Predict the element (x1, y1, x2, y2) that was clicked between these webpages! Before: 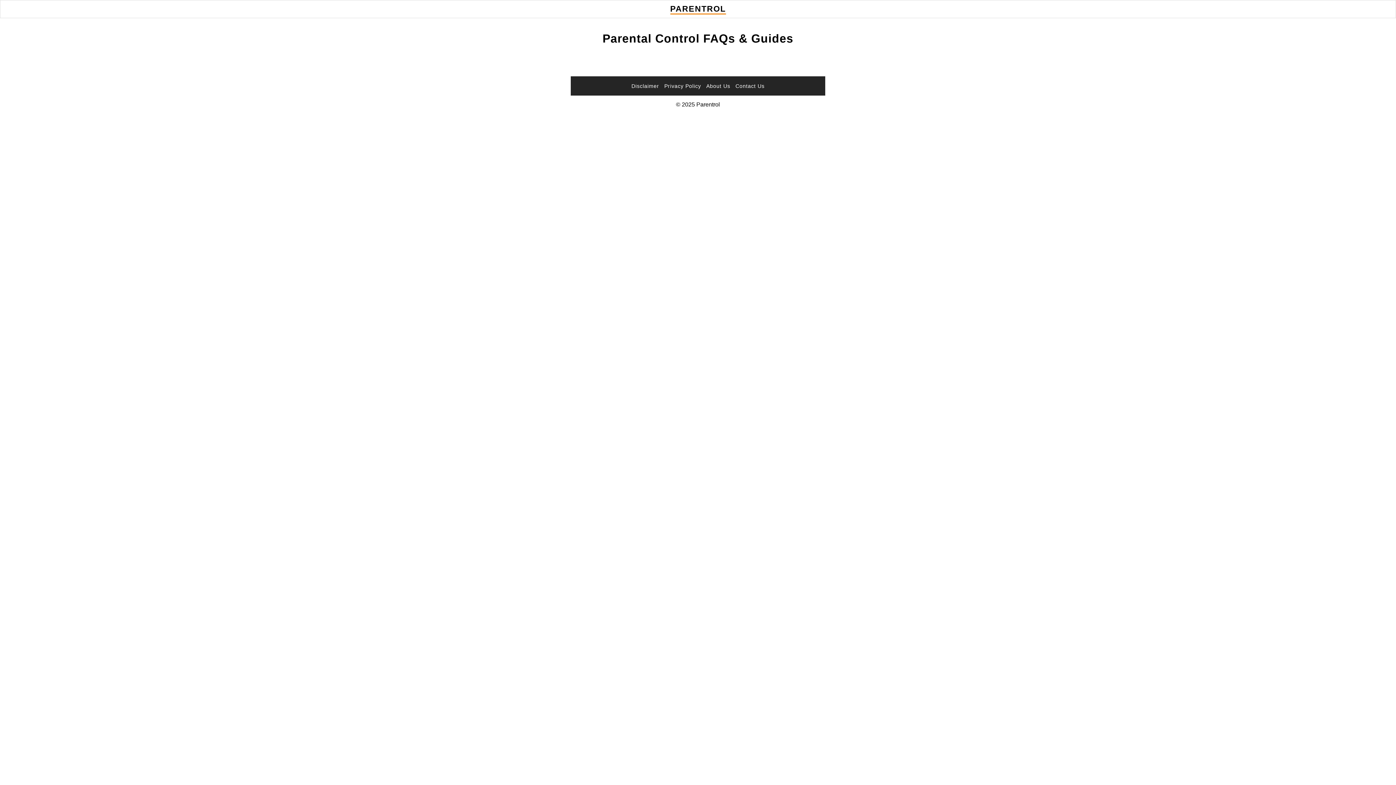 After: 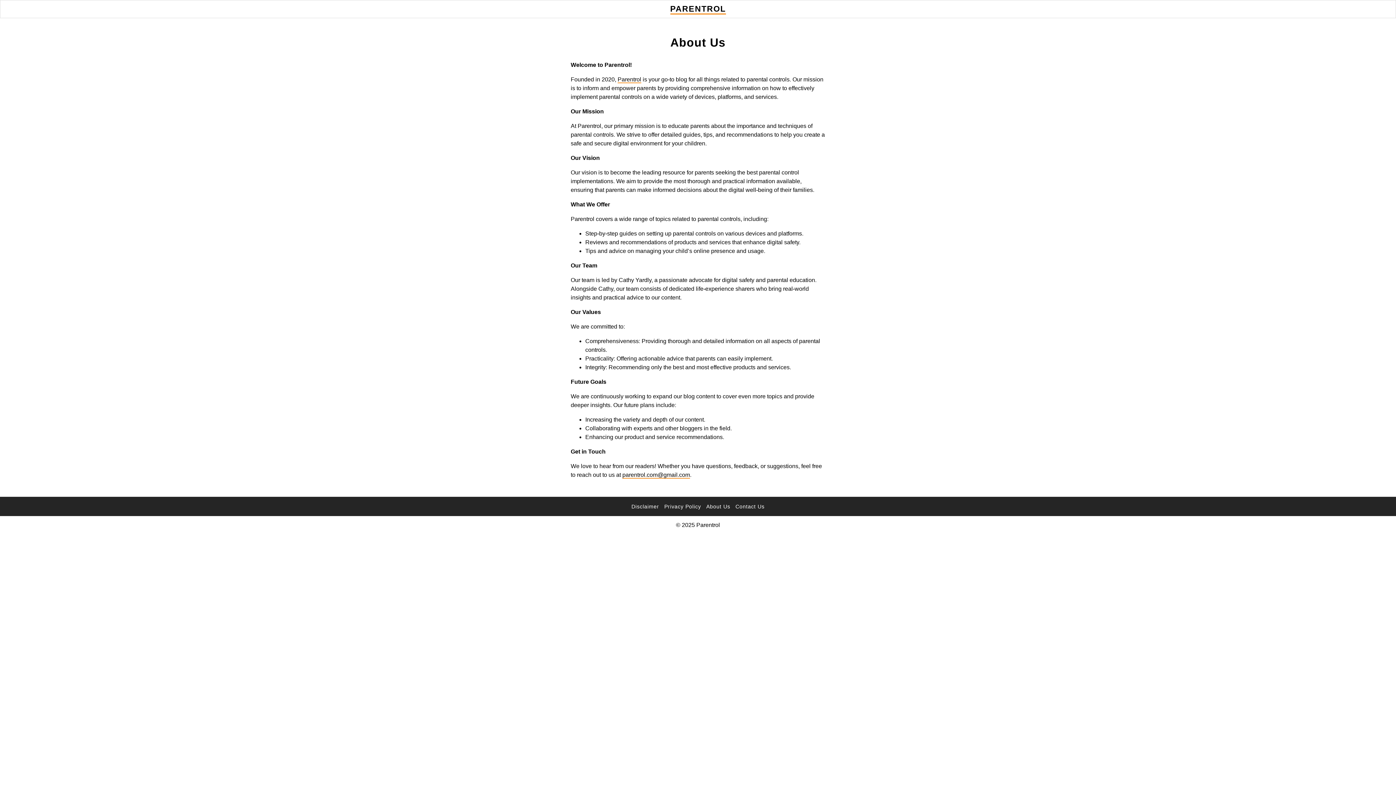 Action: bbox: (703, 80, 733, 91) label: About Us